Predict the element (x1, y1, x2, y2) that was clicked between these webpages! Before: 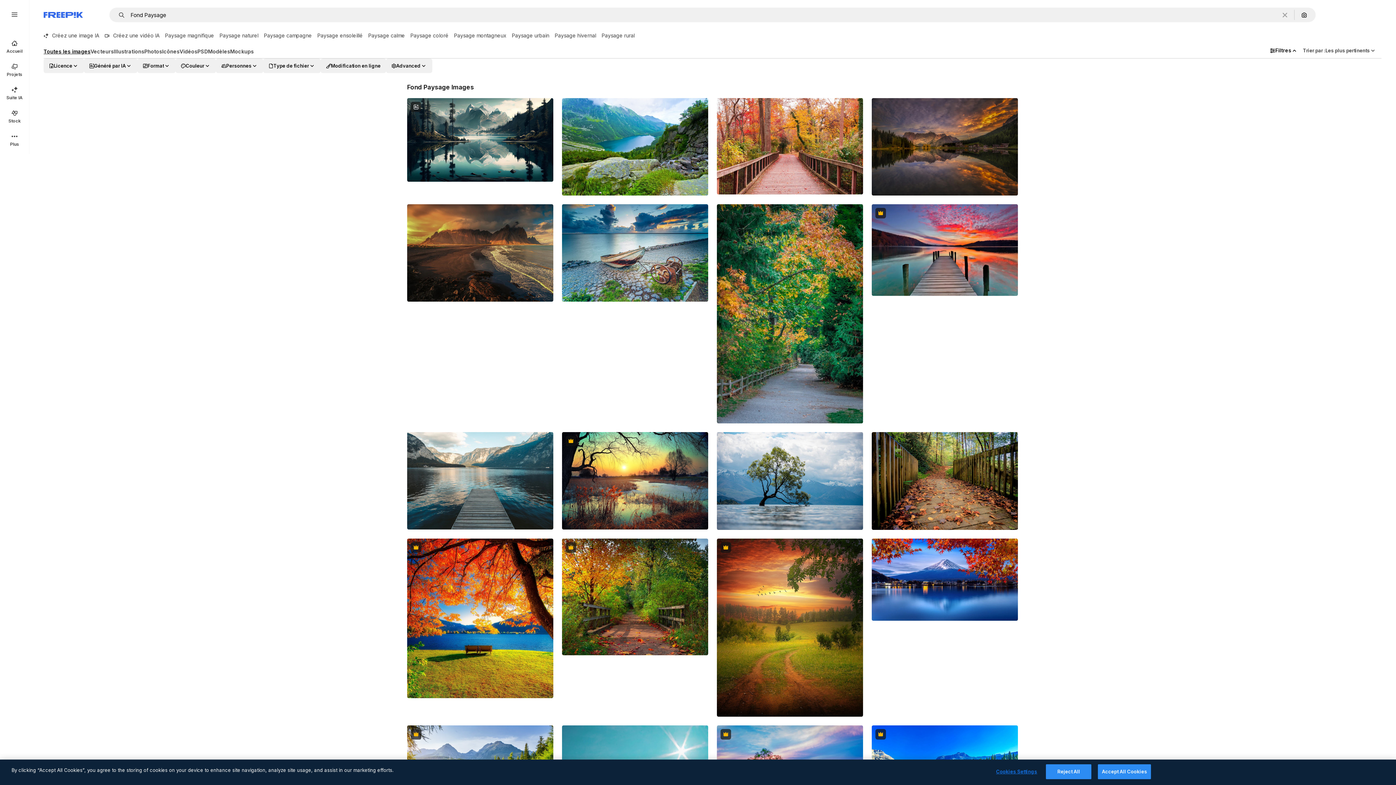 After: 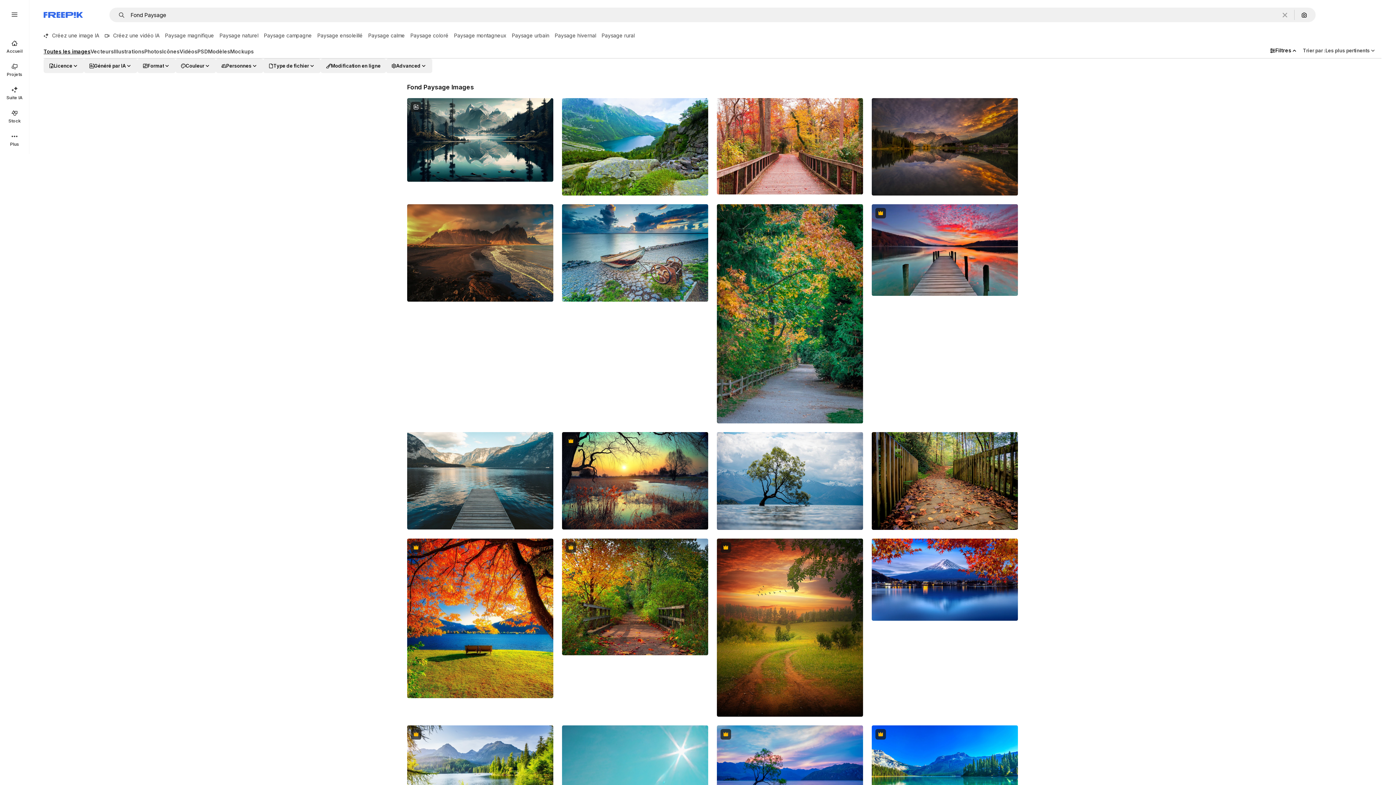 Action: bbox: (1046, 764, 1091, 779) label: Reject All